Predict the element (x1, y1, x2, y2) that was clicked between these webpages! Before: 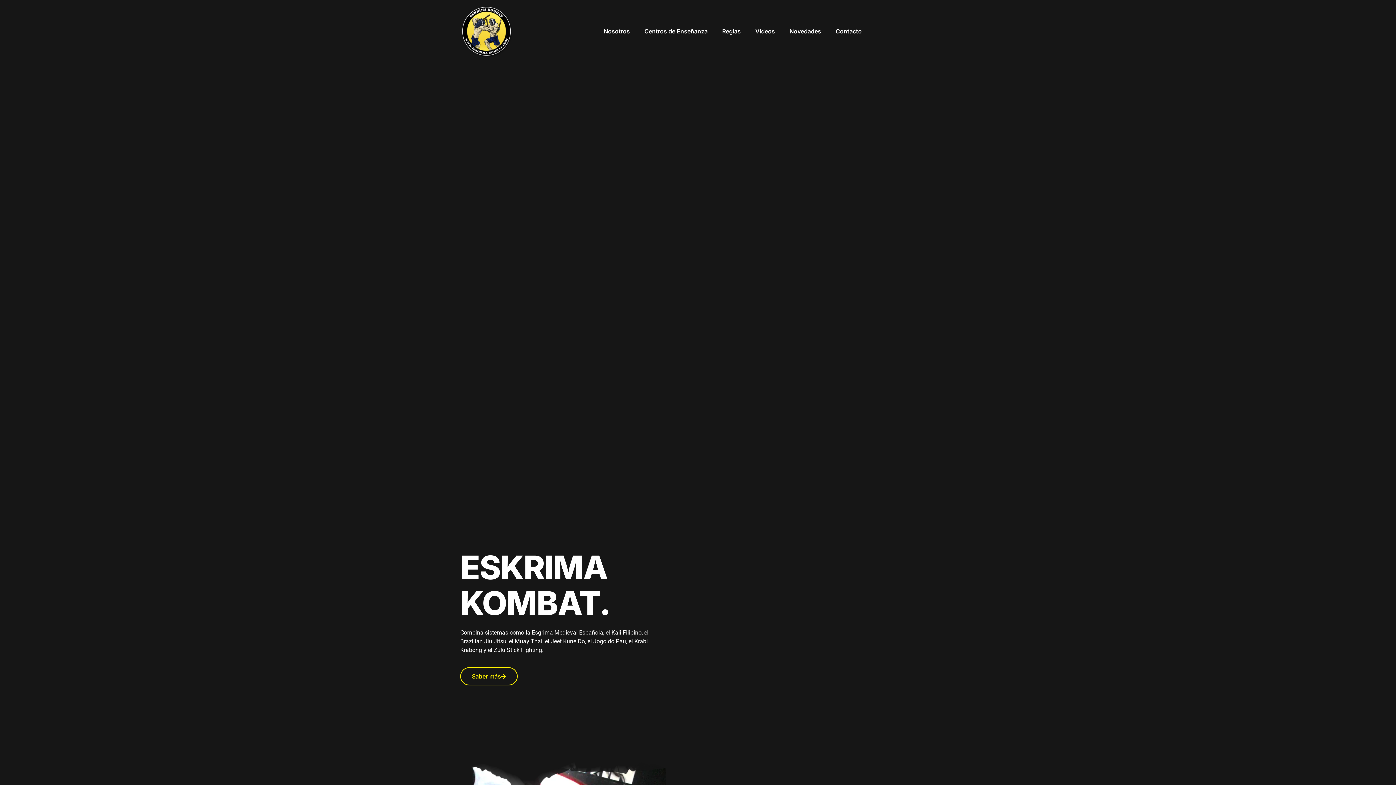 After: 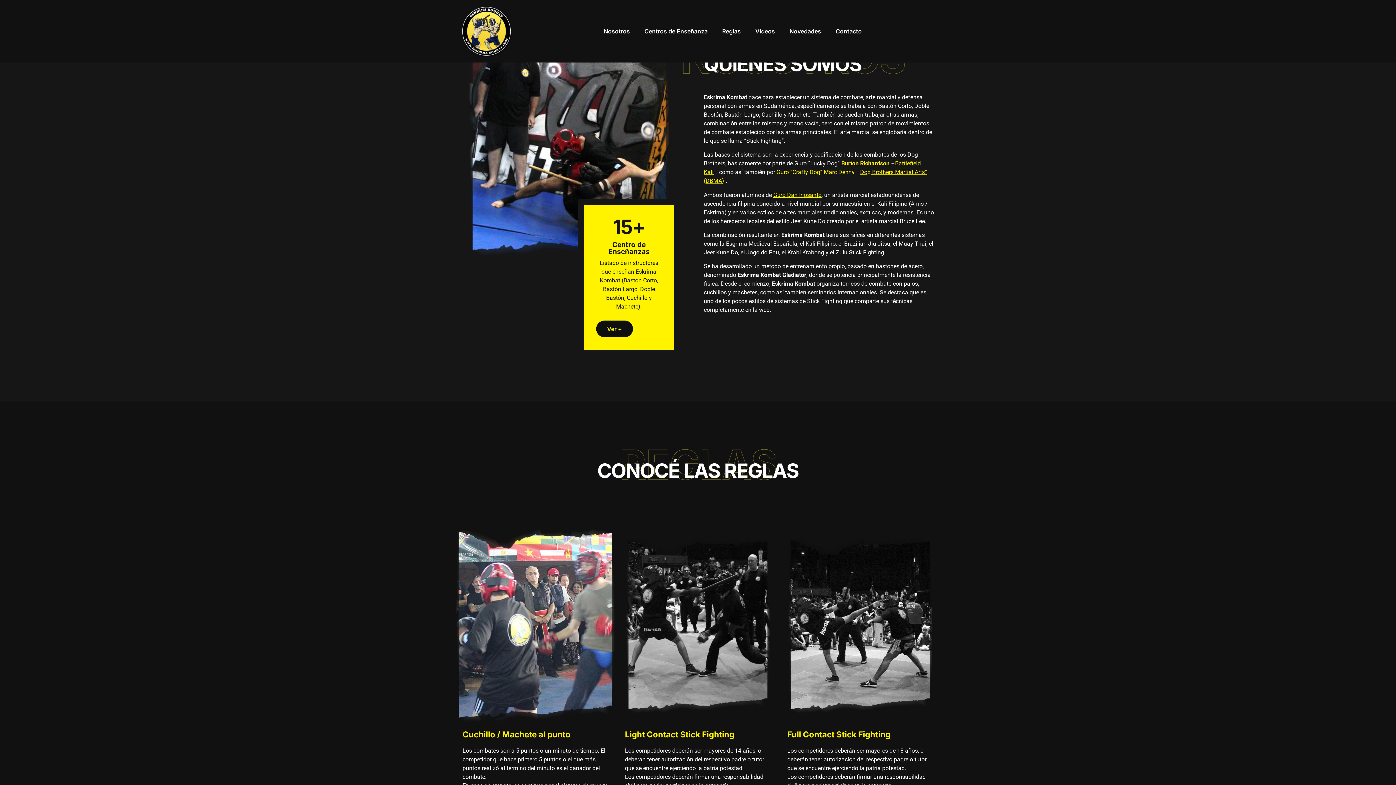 Action: bbox: (460, 667, 517, 685) label: Saber más